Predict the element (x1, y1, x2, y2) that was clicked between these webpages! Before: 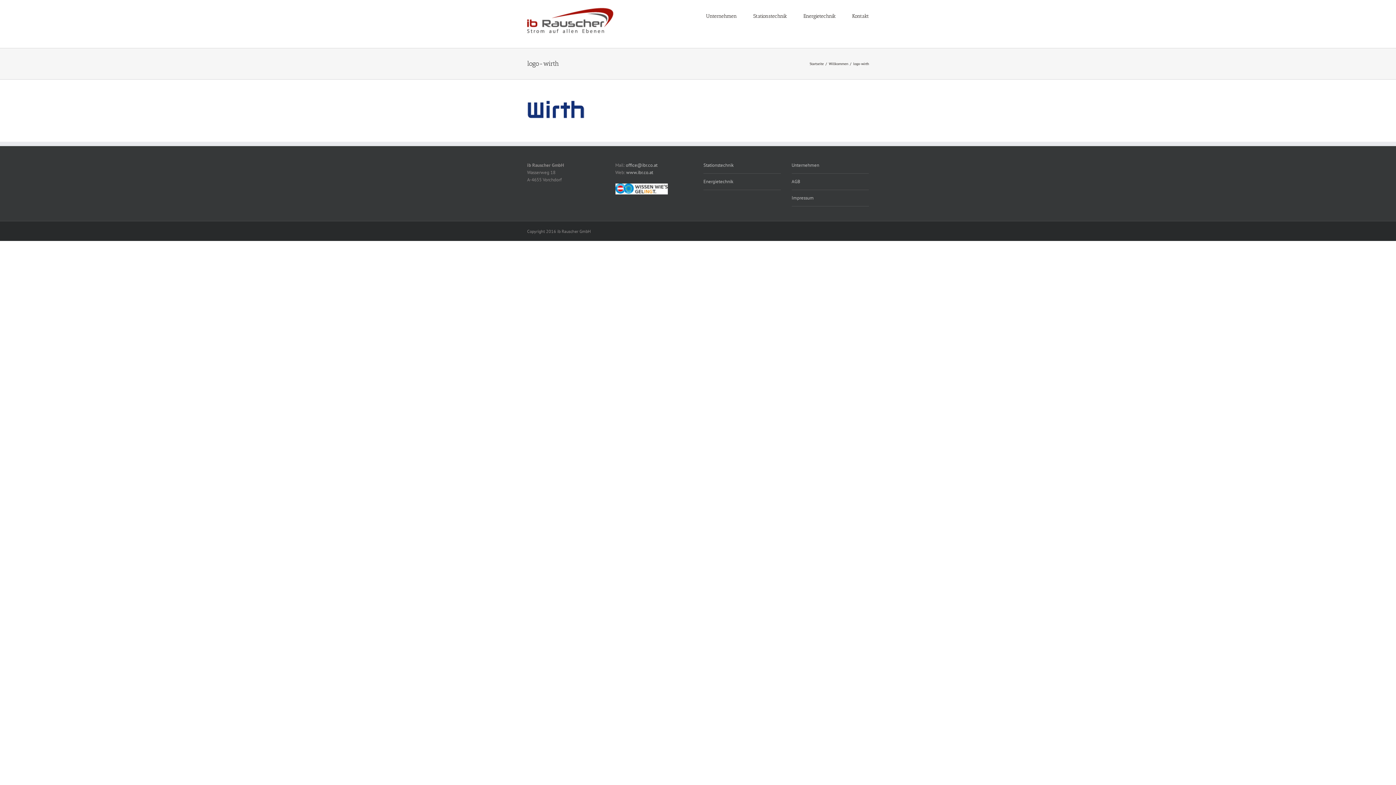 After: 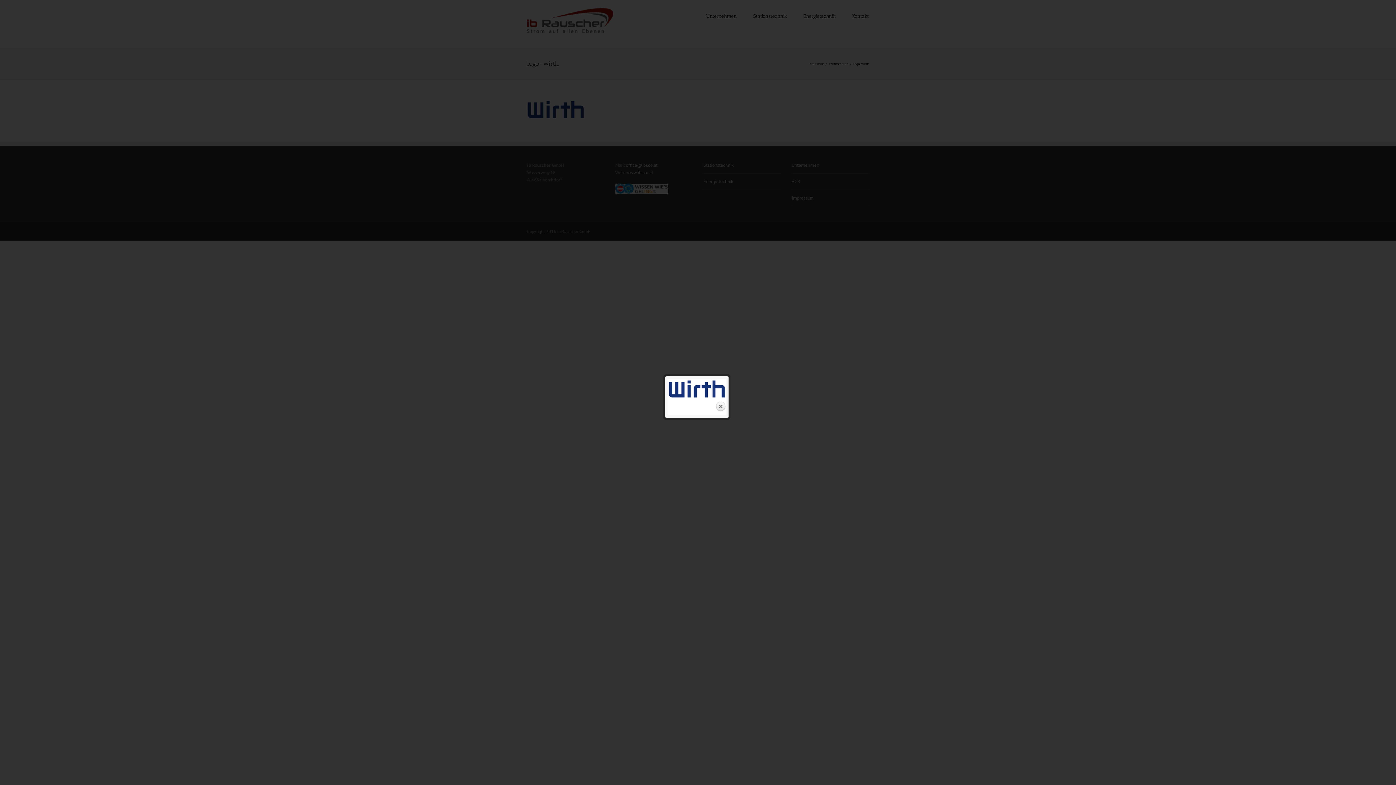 Action: bbox: (527, 100, 585, 106)